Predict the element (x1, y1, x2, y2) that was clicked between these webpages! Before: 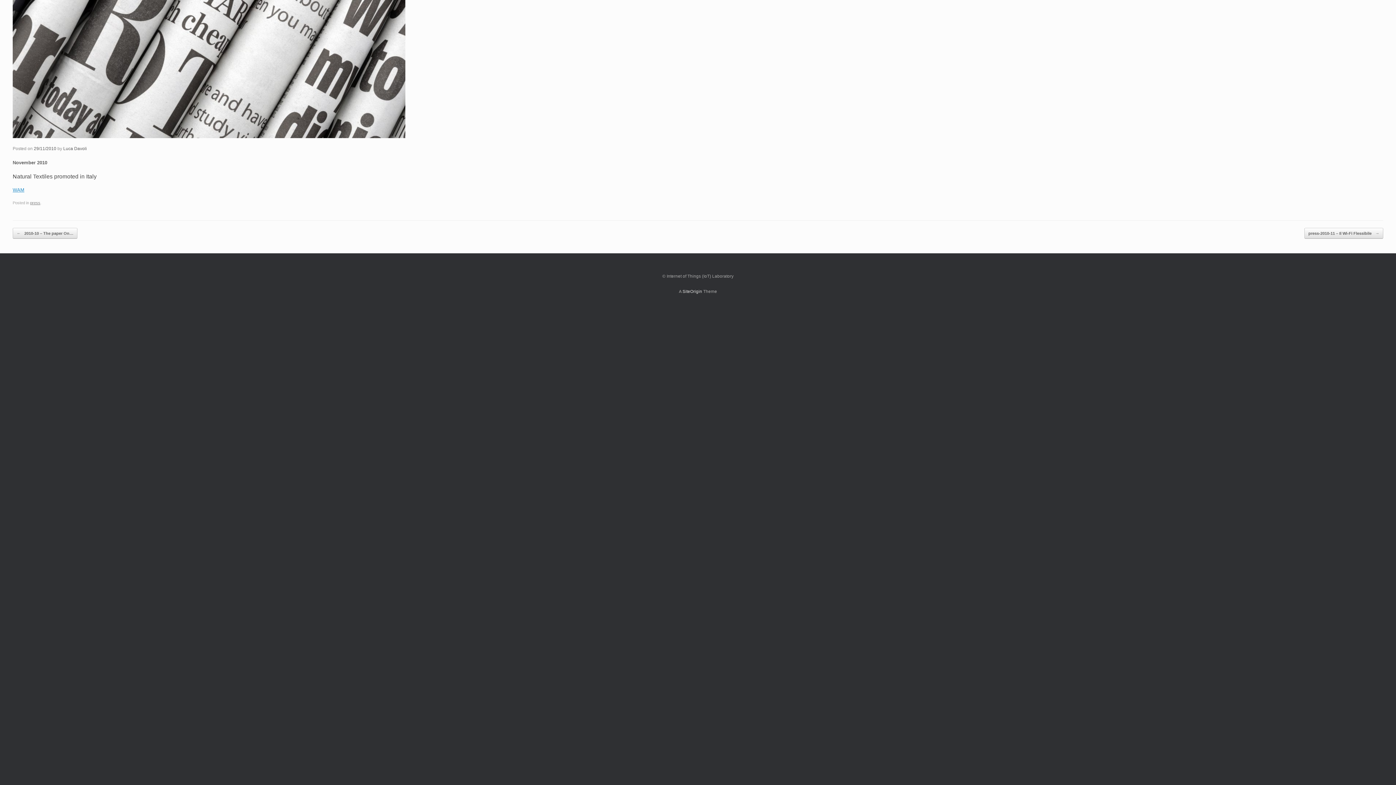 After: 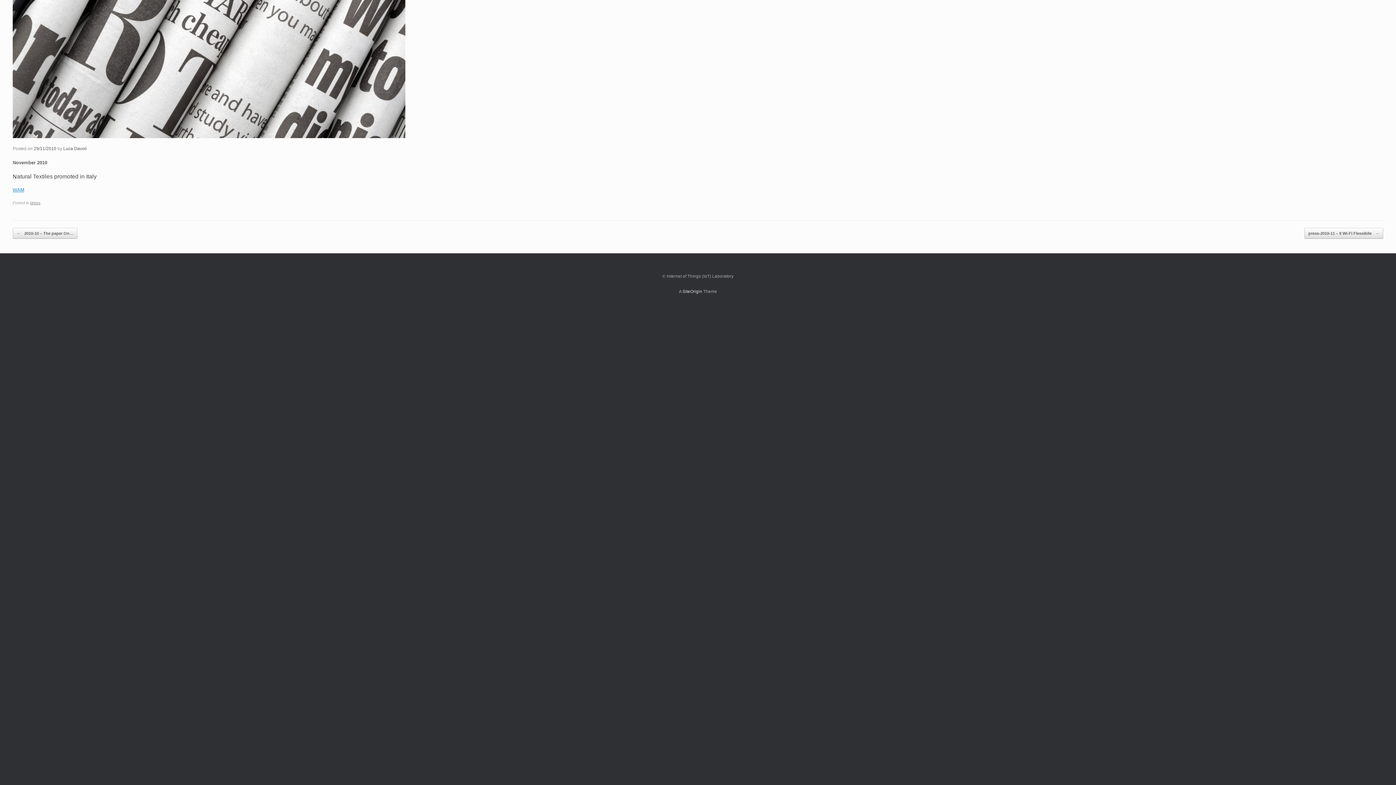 Action: bbox: (33, 146, 56, 151) label: 29/11/2010